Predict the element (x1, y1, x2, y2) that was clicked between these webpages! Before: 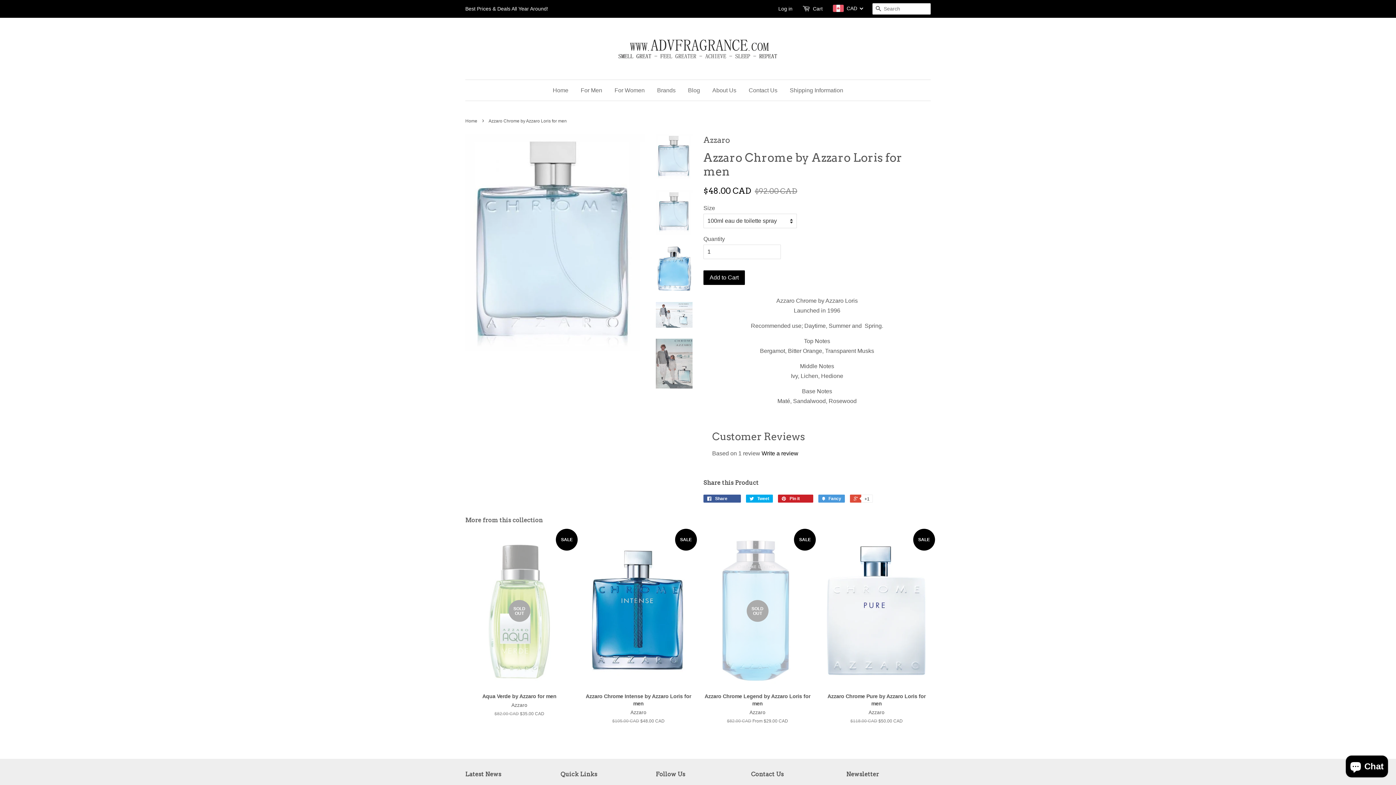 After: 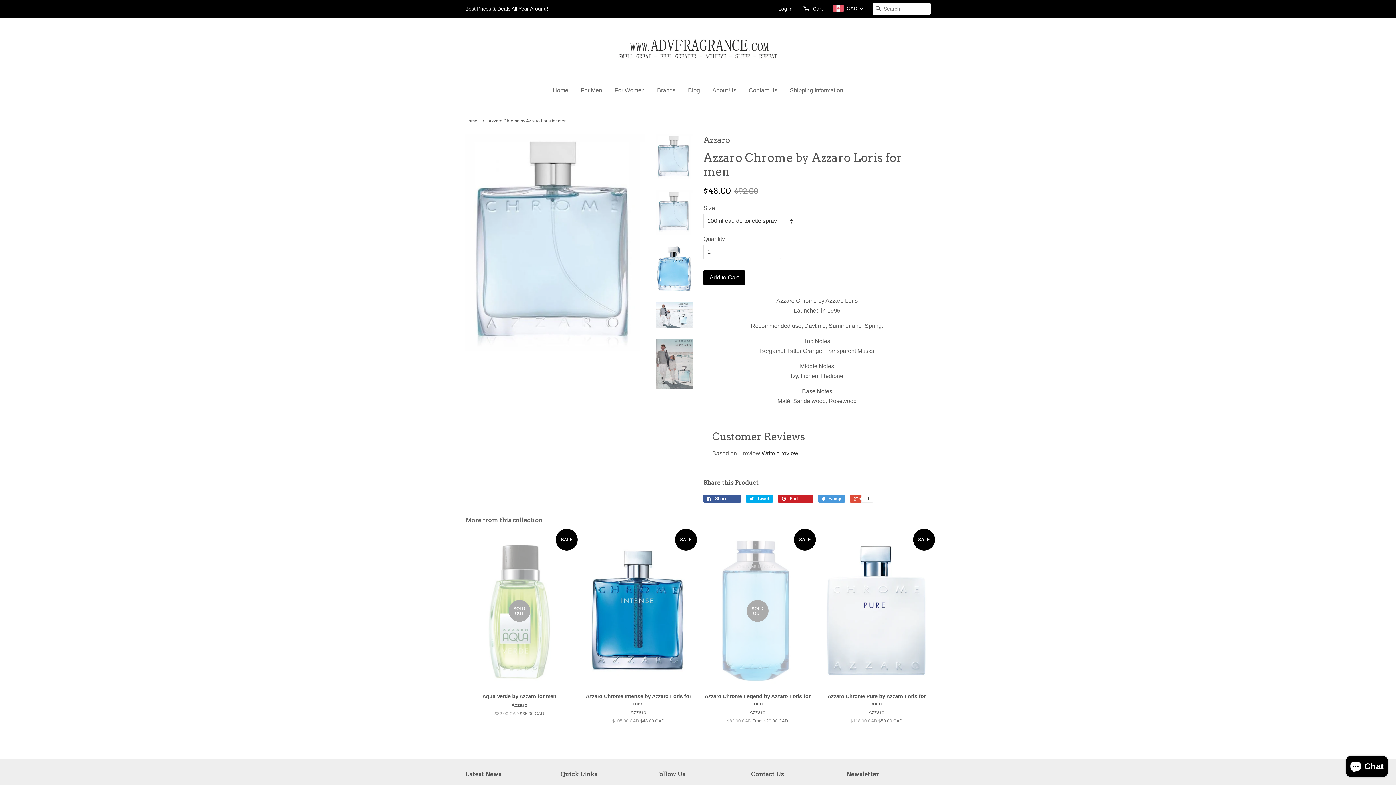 Action: label: Write a review bbox: (761, 450, 798, 456)